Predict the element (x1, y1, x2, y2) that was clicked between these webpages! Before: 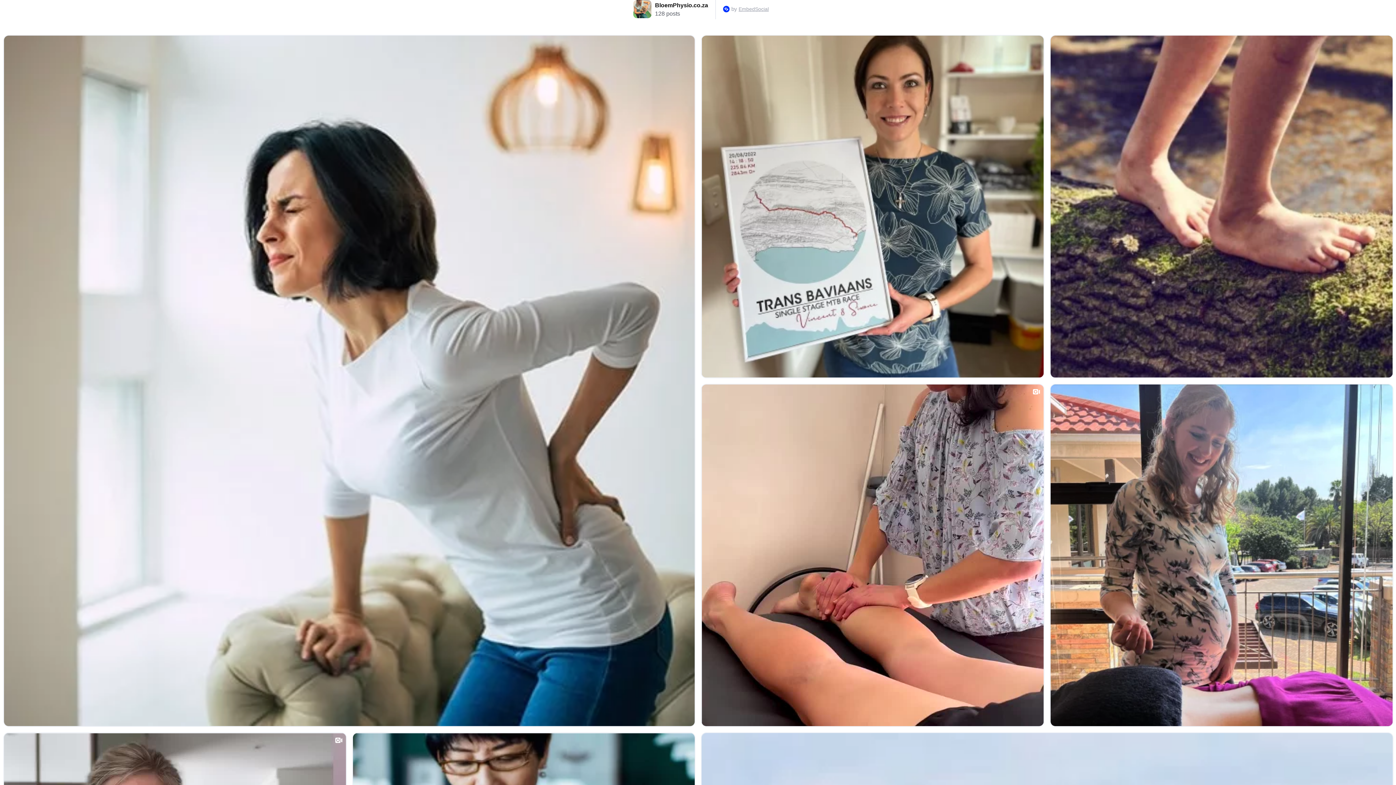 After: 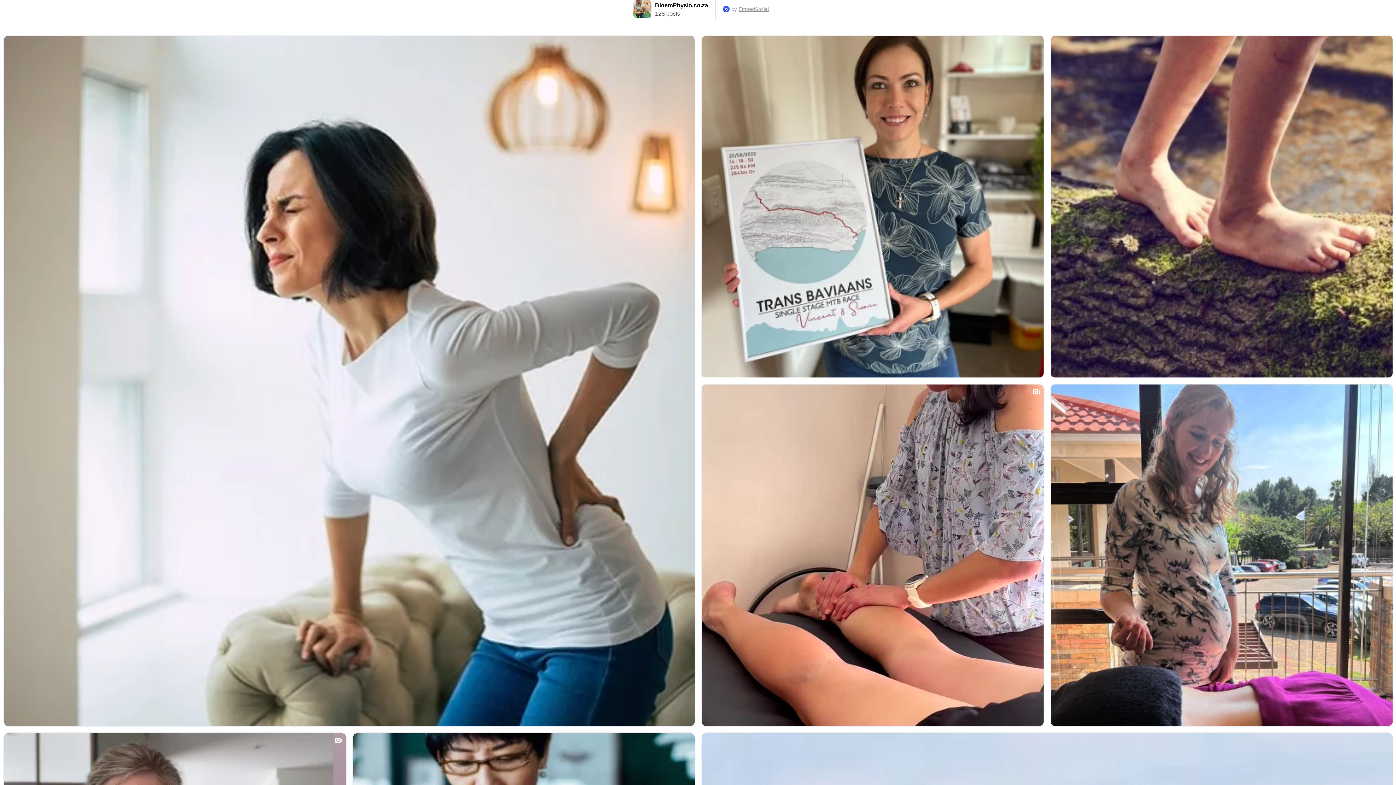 Action: bbox: (723, 5, 729, 13)